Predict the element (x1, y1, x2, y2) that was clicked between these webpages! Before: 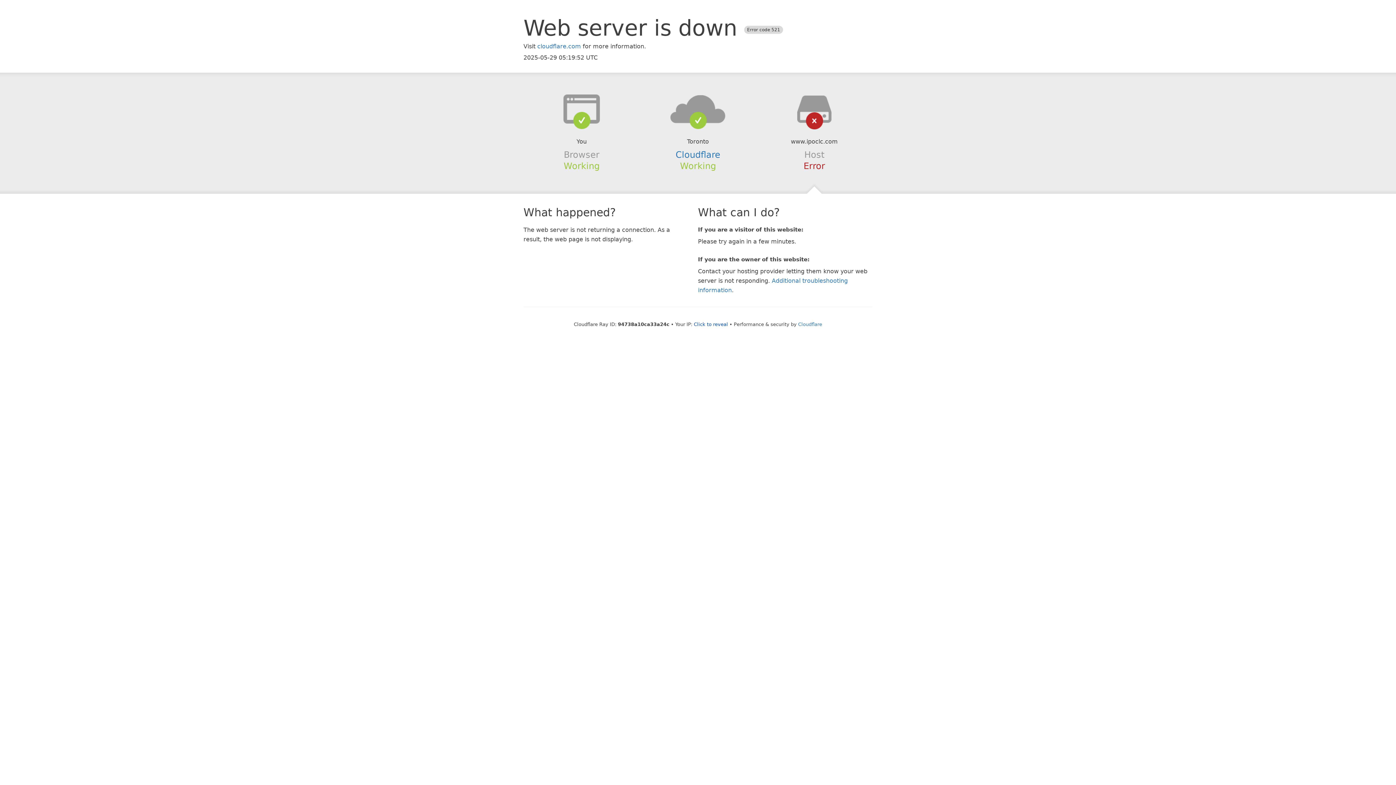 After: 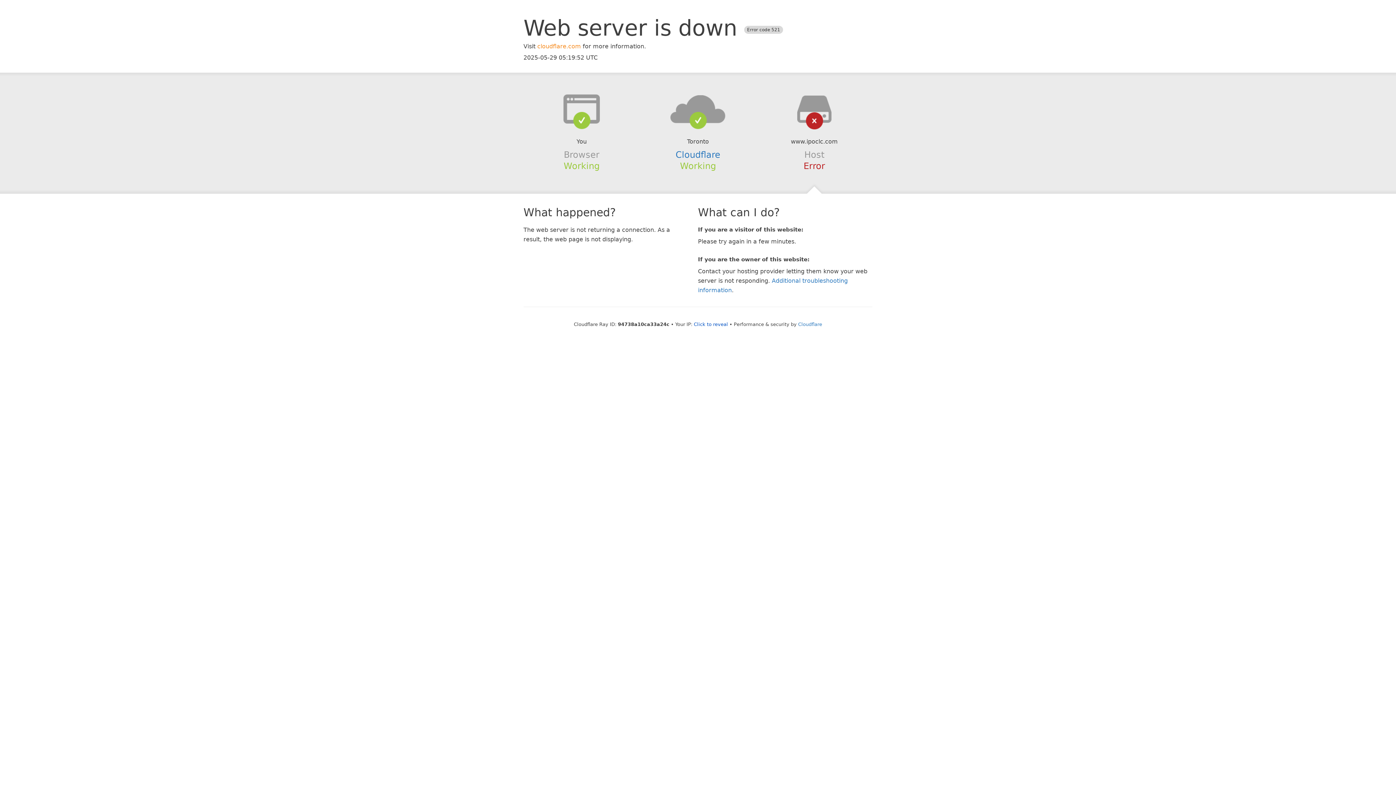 Action: bbox: (537, 42, 581, 49) label: cloudflare.com